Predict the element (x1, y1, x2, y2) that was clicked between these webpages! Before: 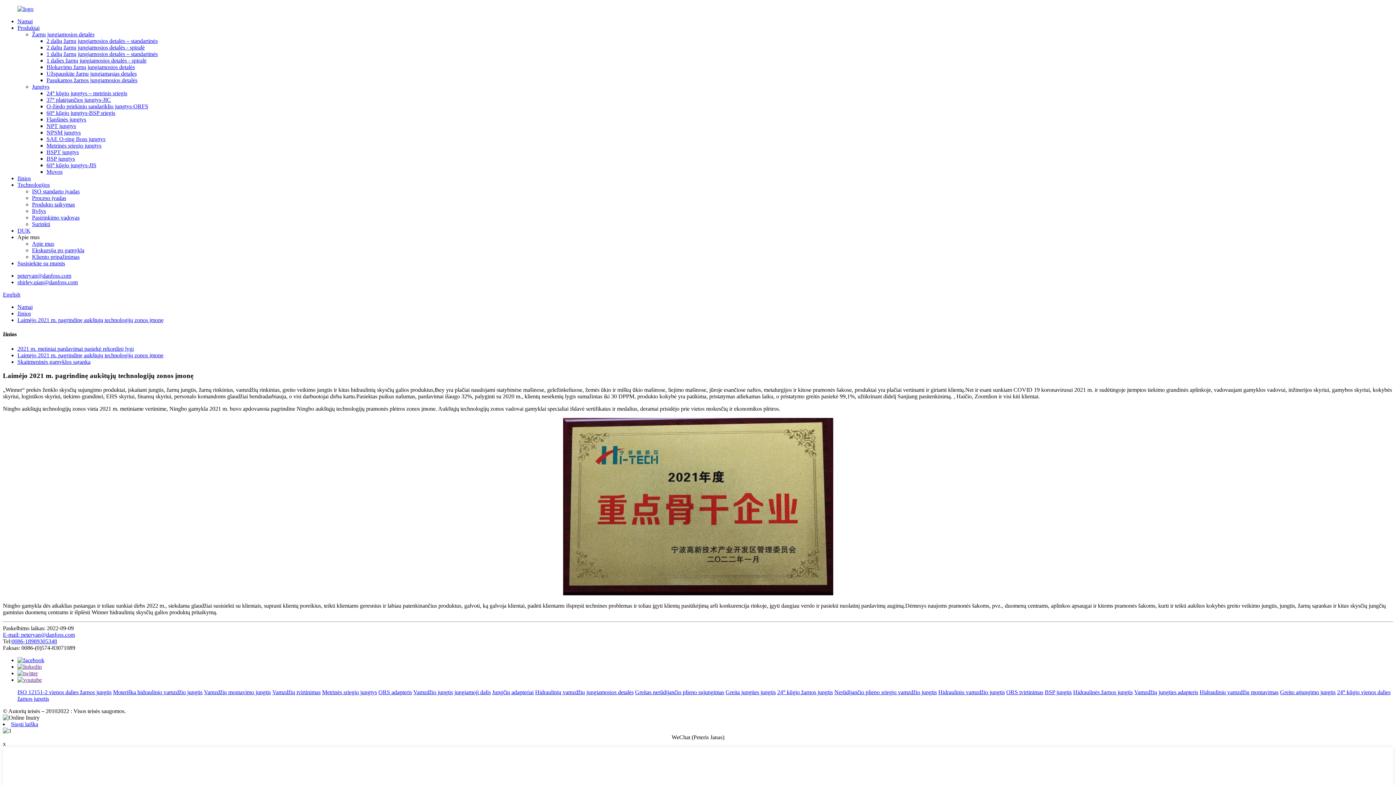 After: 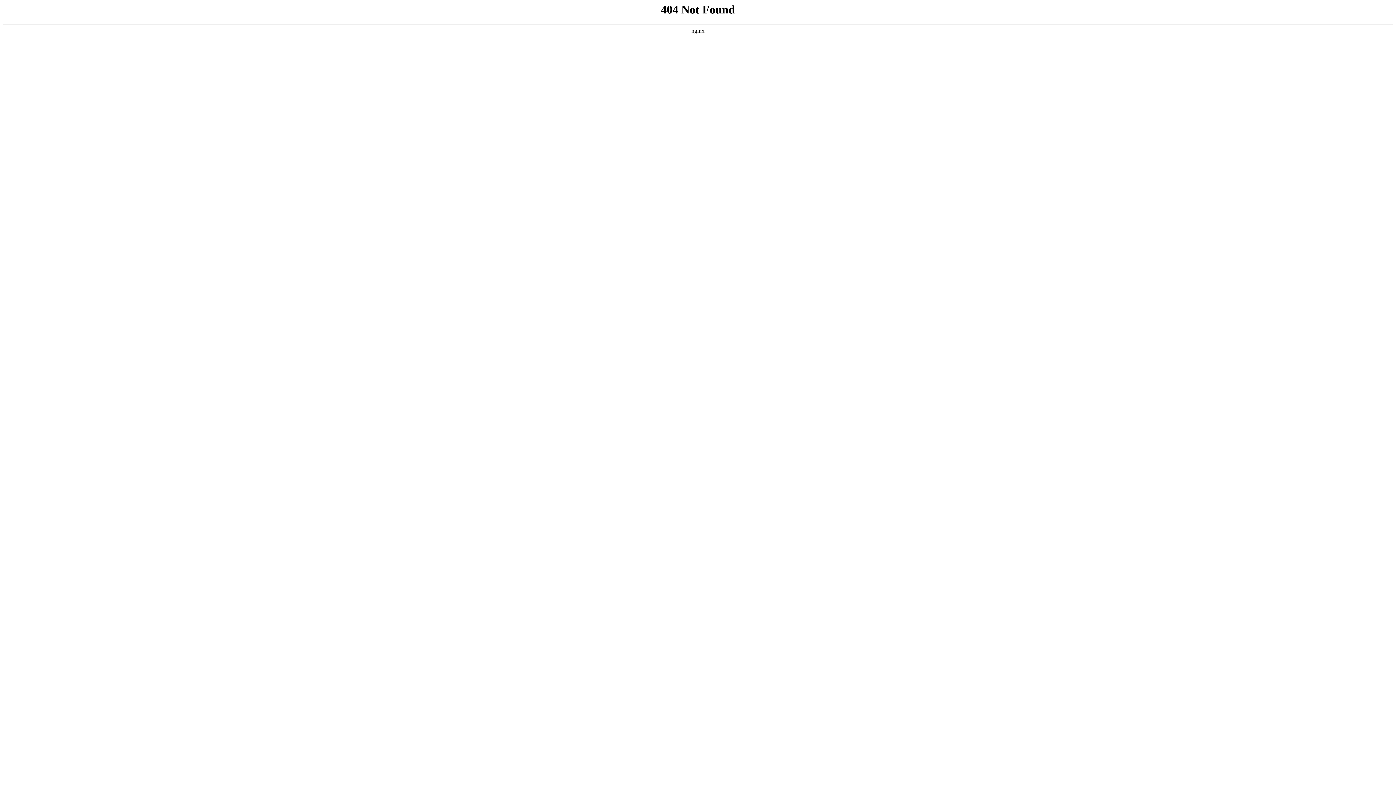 Action: bbox: (492, 689, 533, 695) label: Jungčių adapteriai